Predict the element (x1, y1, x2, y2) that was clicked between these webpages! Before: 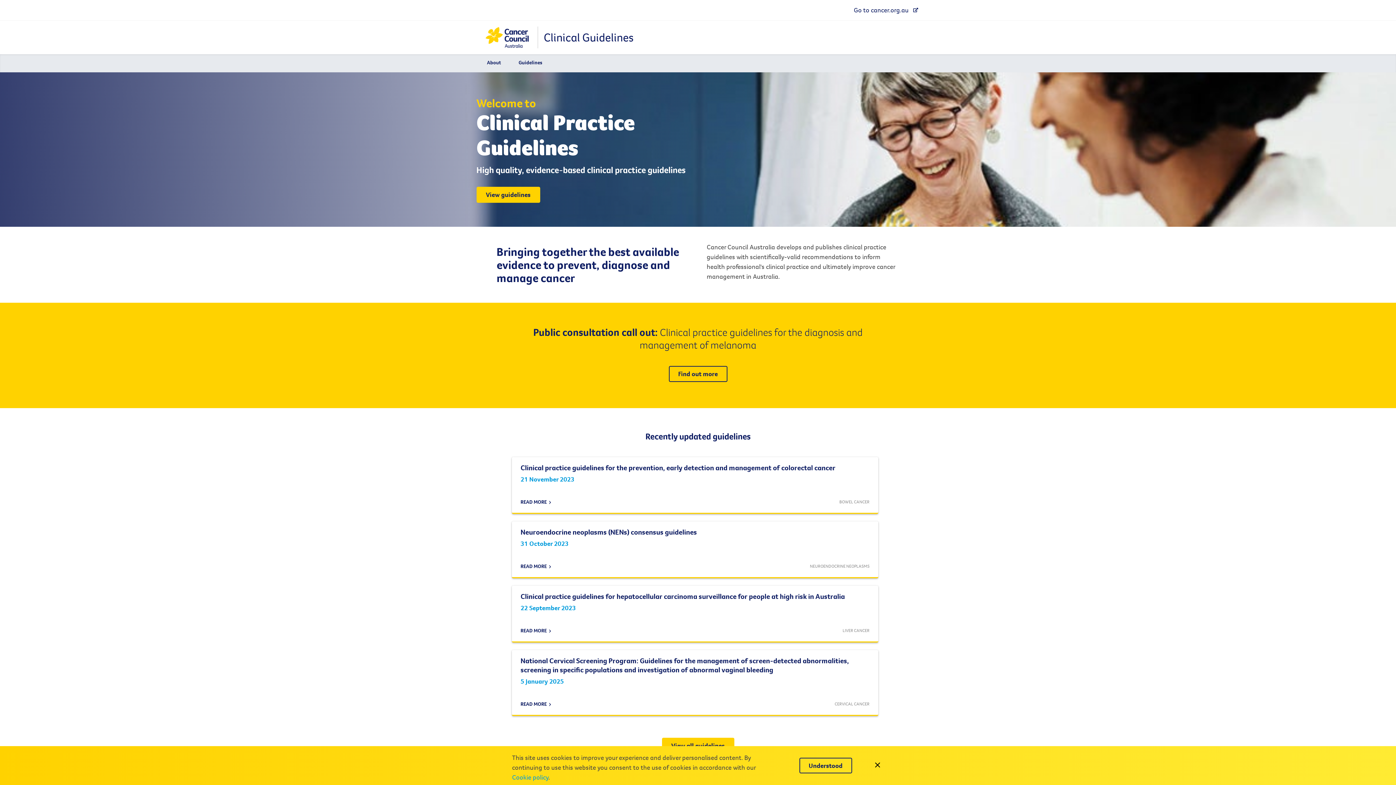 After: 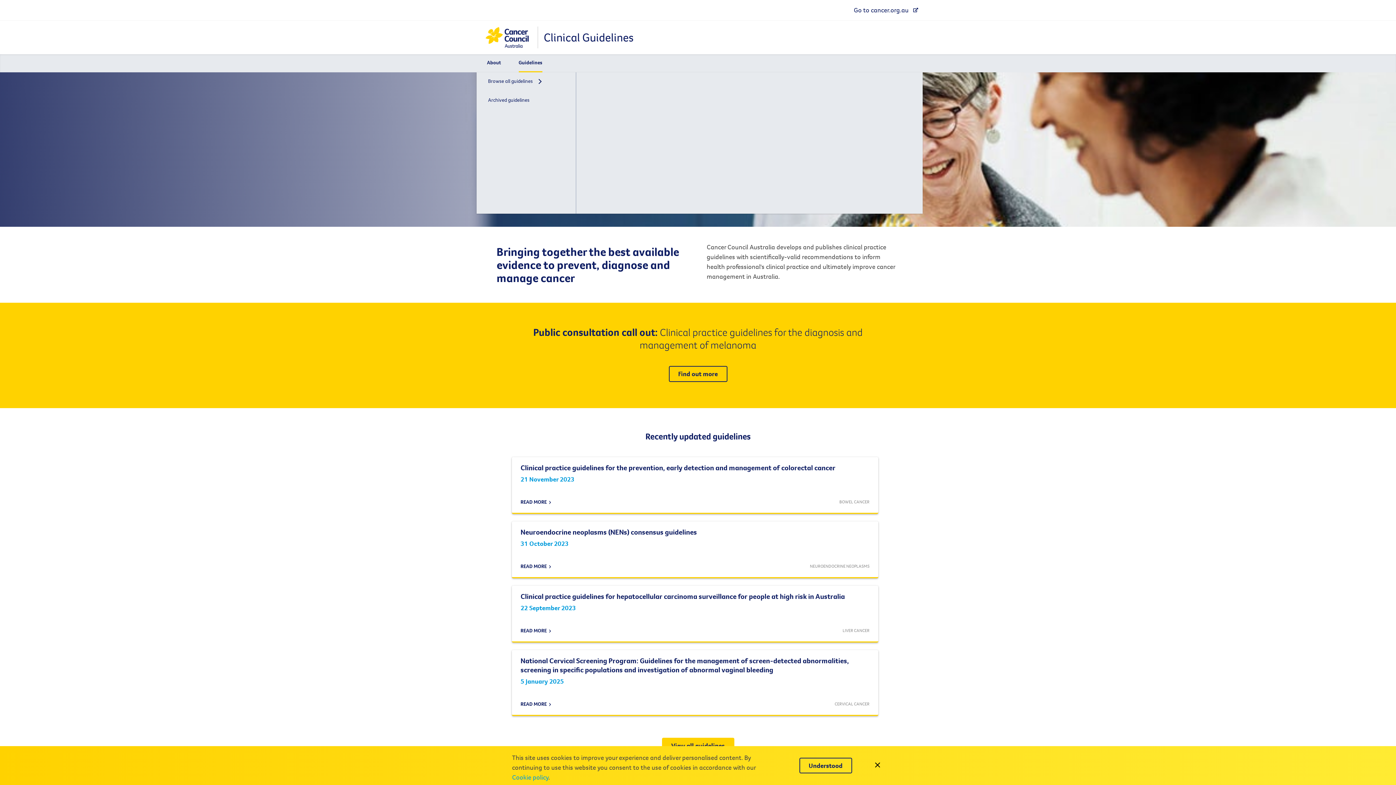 Action: bbox: (518, 54, 542, 72) label: Guidelines